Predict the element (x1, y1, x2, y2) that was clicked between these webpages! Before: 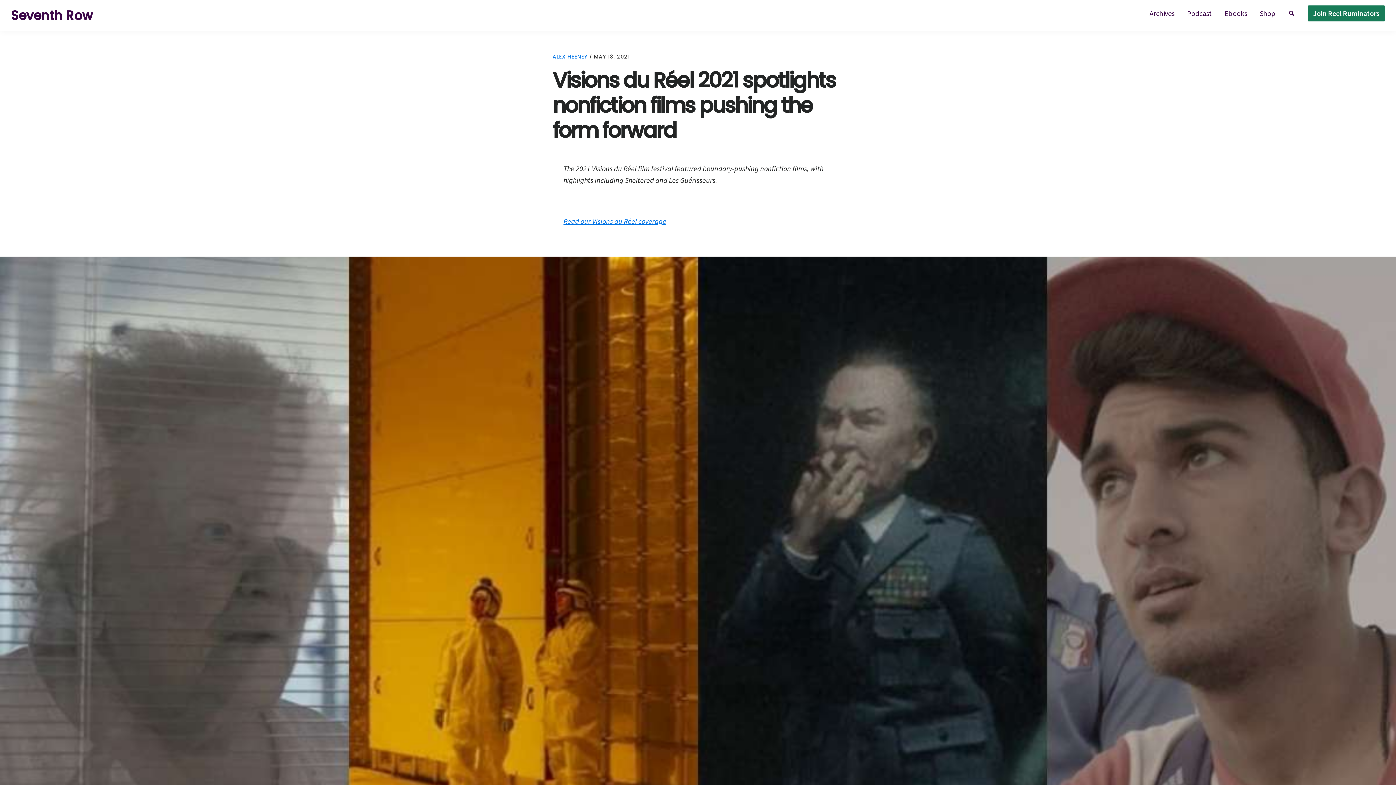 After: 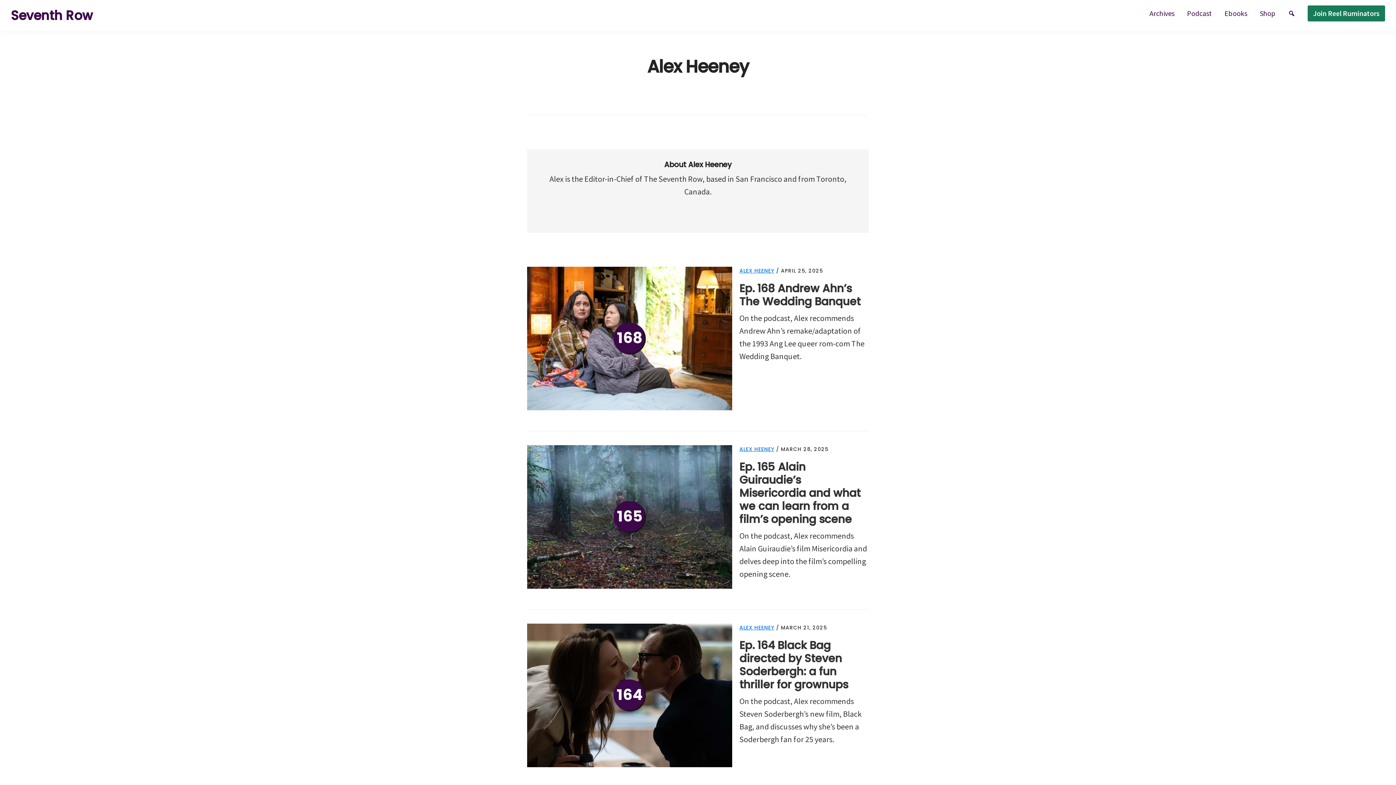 Action: bbox: (552, 53, 587, 60) label: ALEX HEENEY